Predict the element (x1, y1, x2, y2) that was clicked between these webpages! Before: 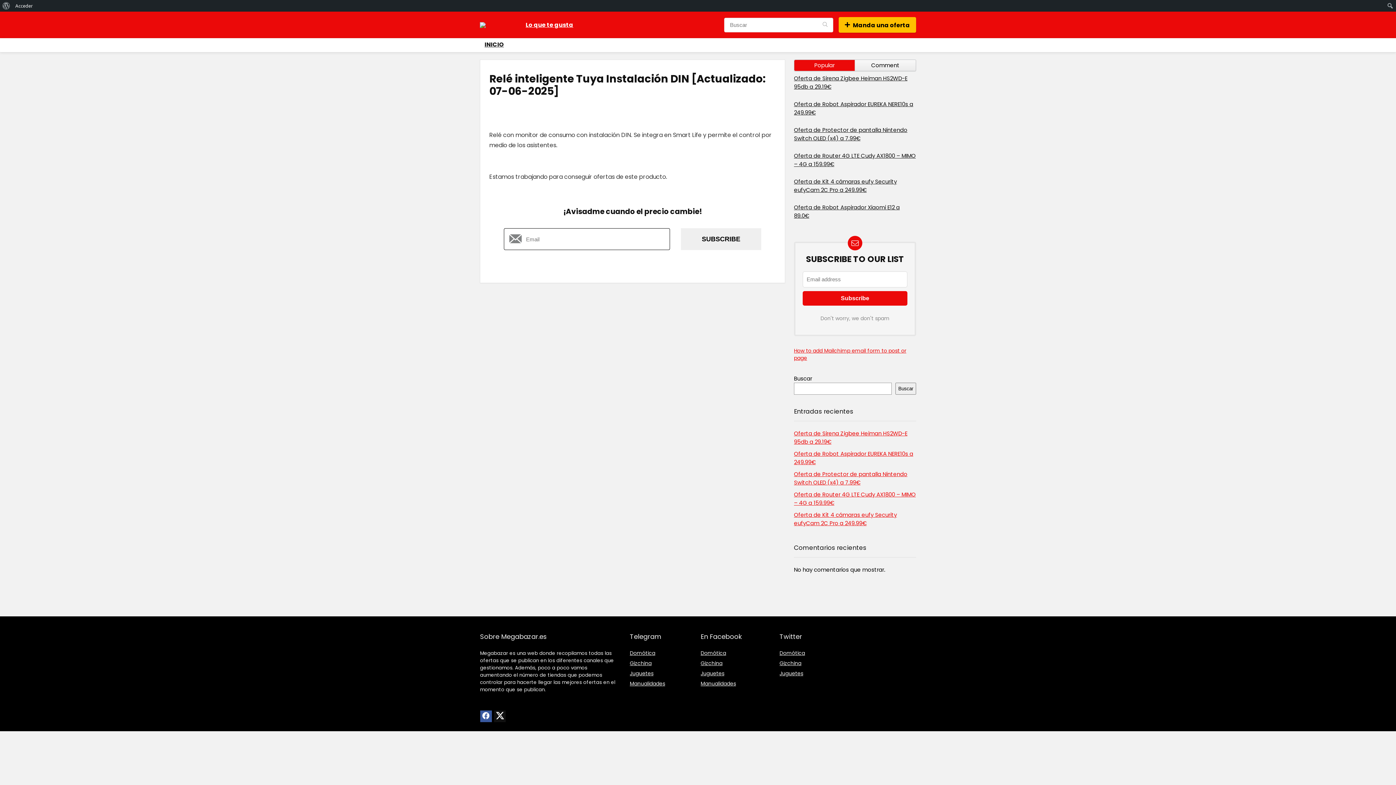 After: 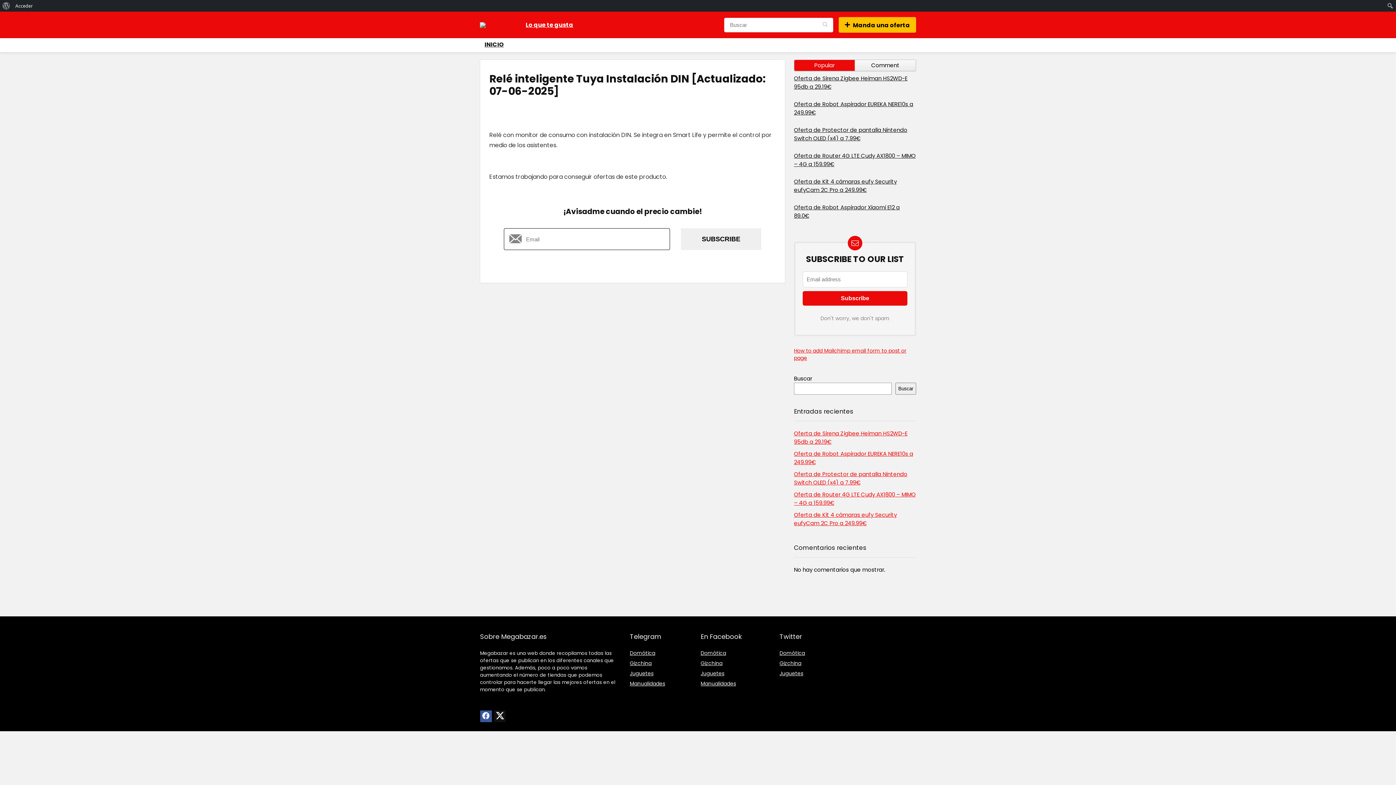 Action: bbox: (629, 649, 655, 657) label: Domótica